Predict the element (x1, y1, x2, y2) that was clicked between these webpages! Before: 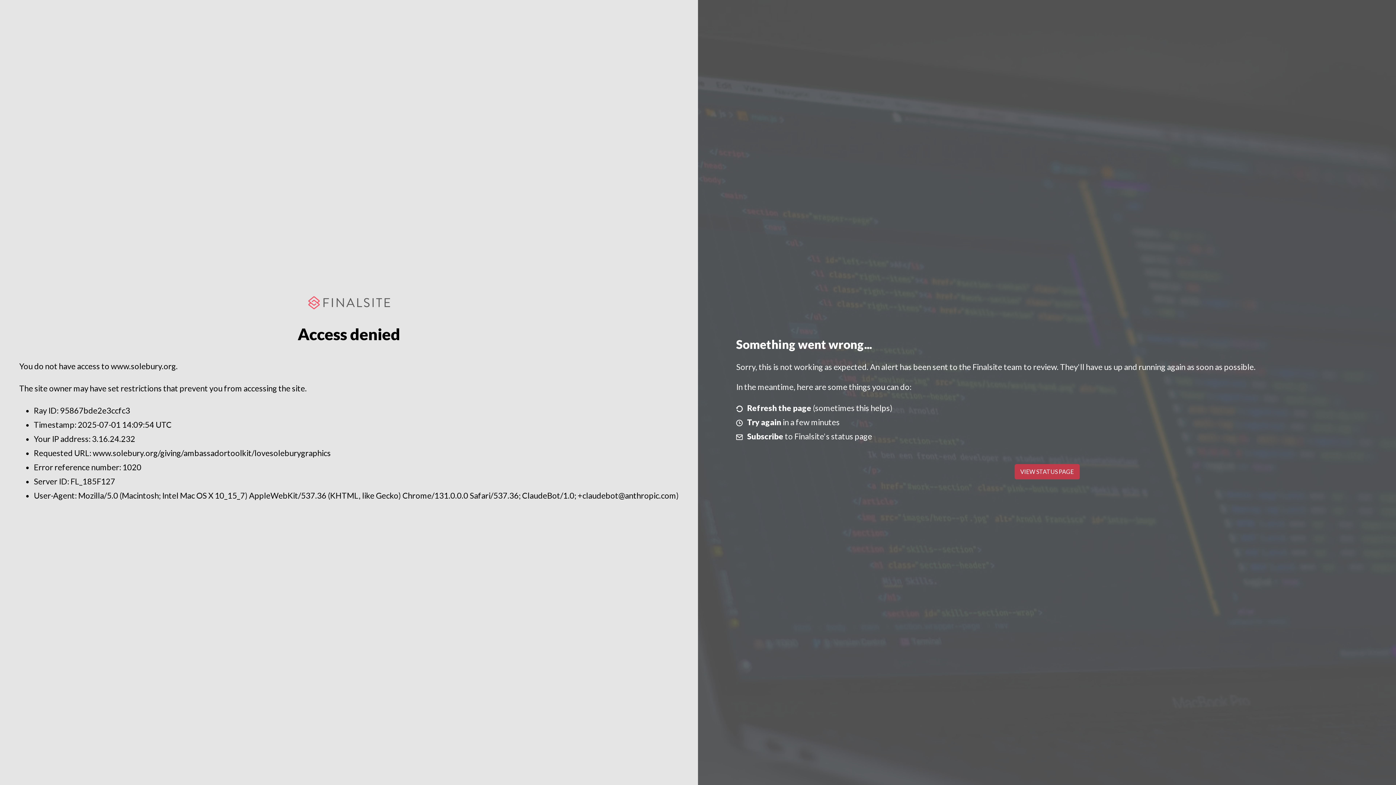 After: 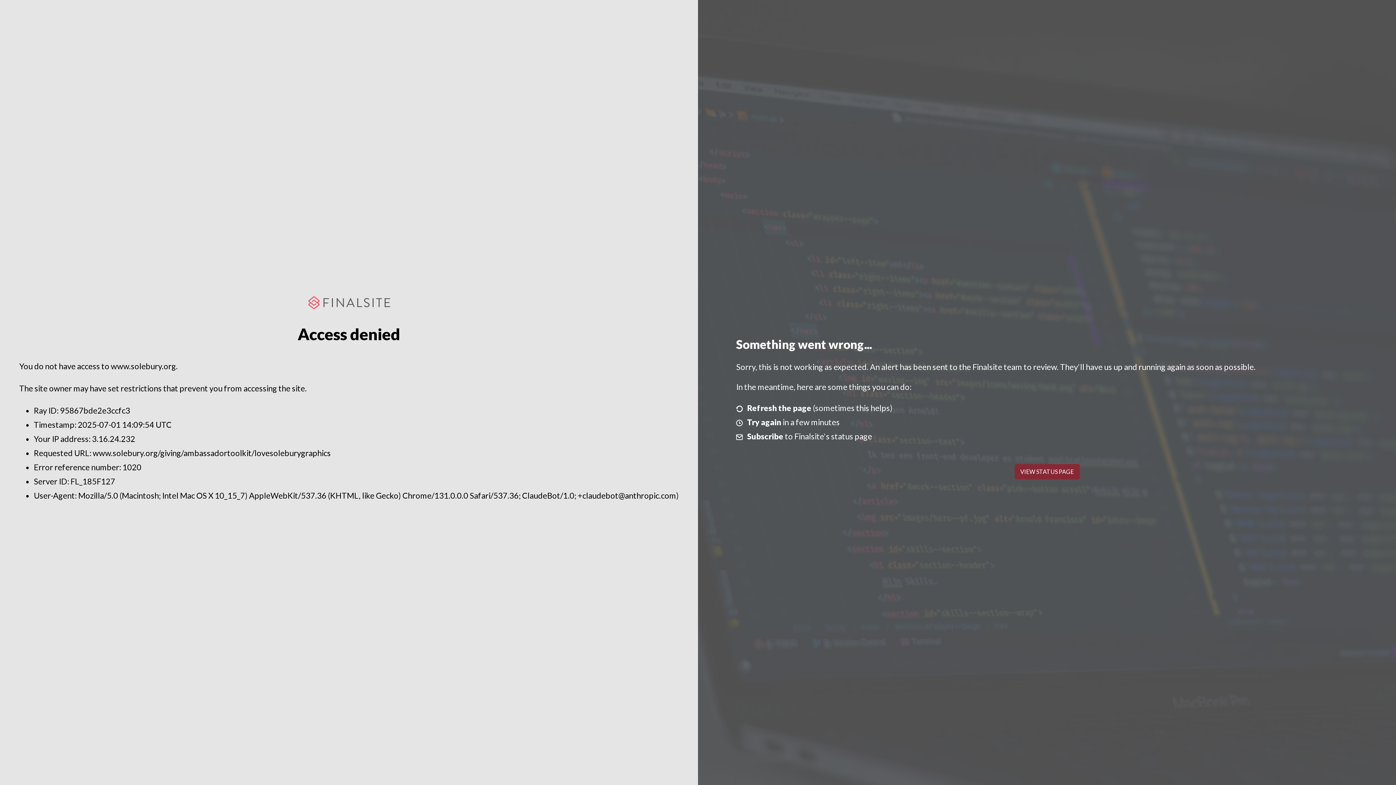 Action: label: VIEW STATUS PAGE bbox: (1014, 464, 1079, 479)